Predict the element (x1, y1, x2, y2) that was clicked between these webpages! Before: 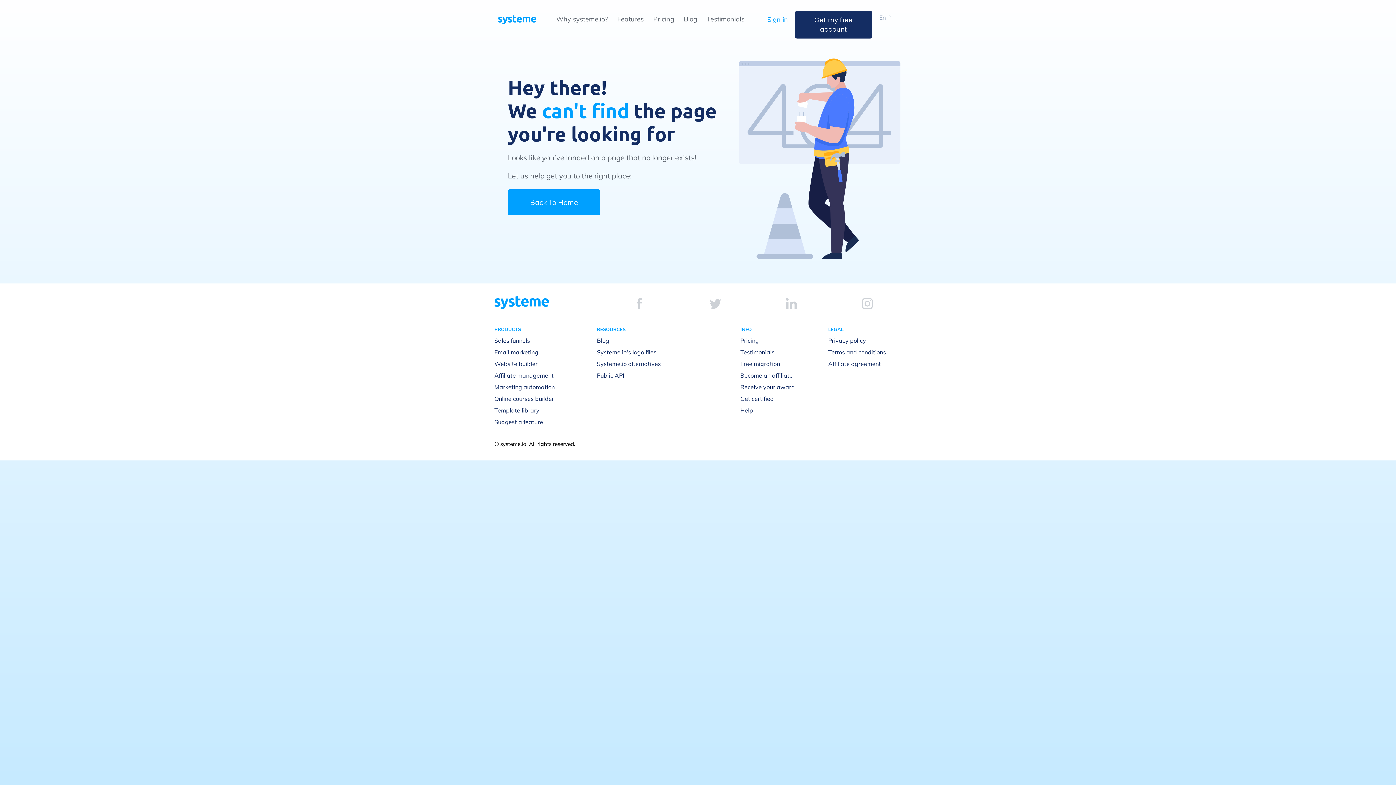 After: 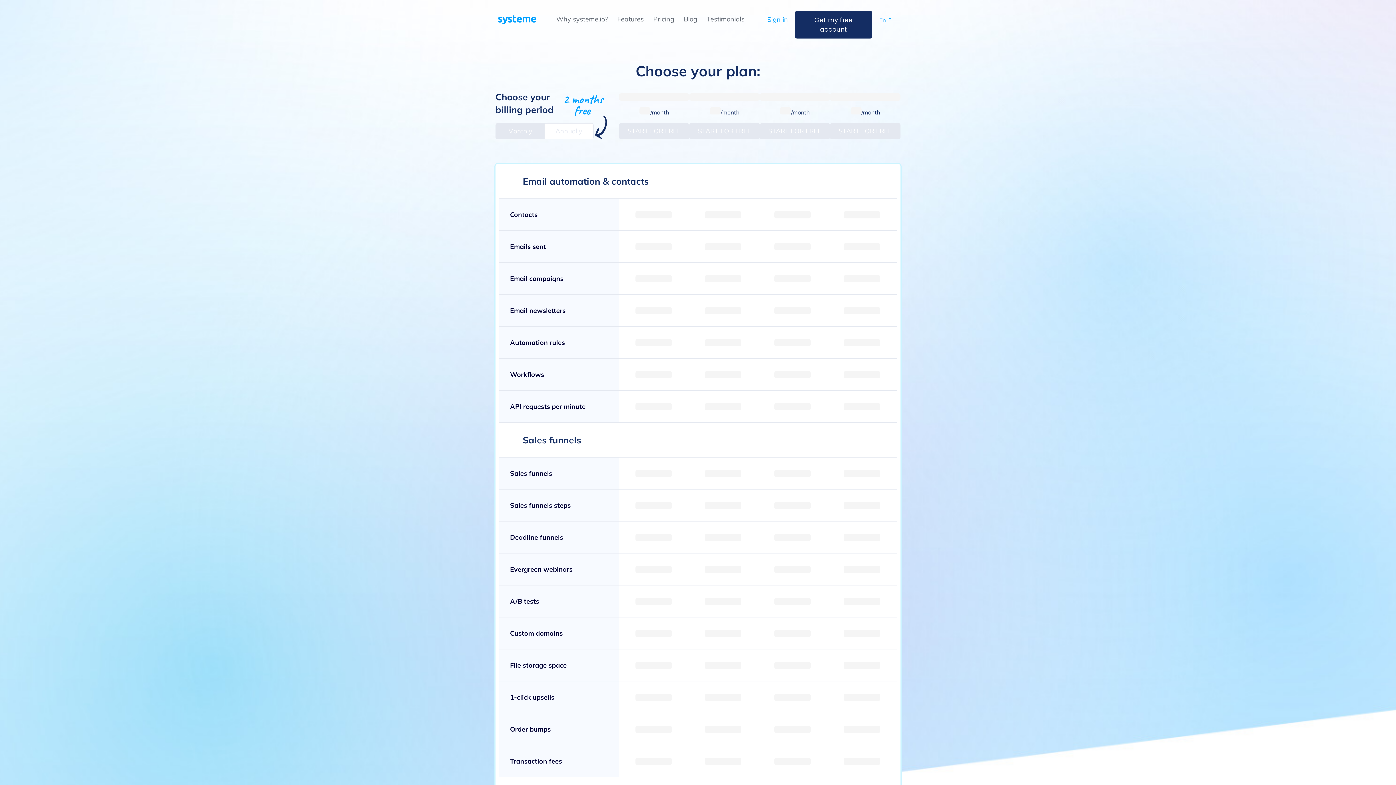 Action: bbox: (740, 336, 759, 344) label: Pricing